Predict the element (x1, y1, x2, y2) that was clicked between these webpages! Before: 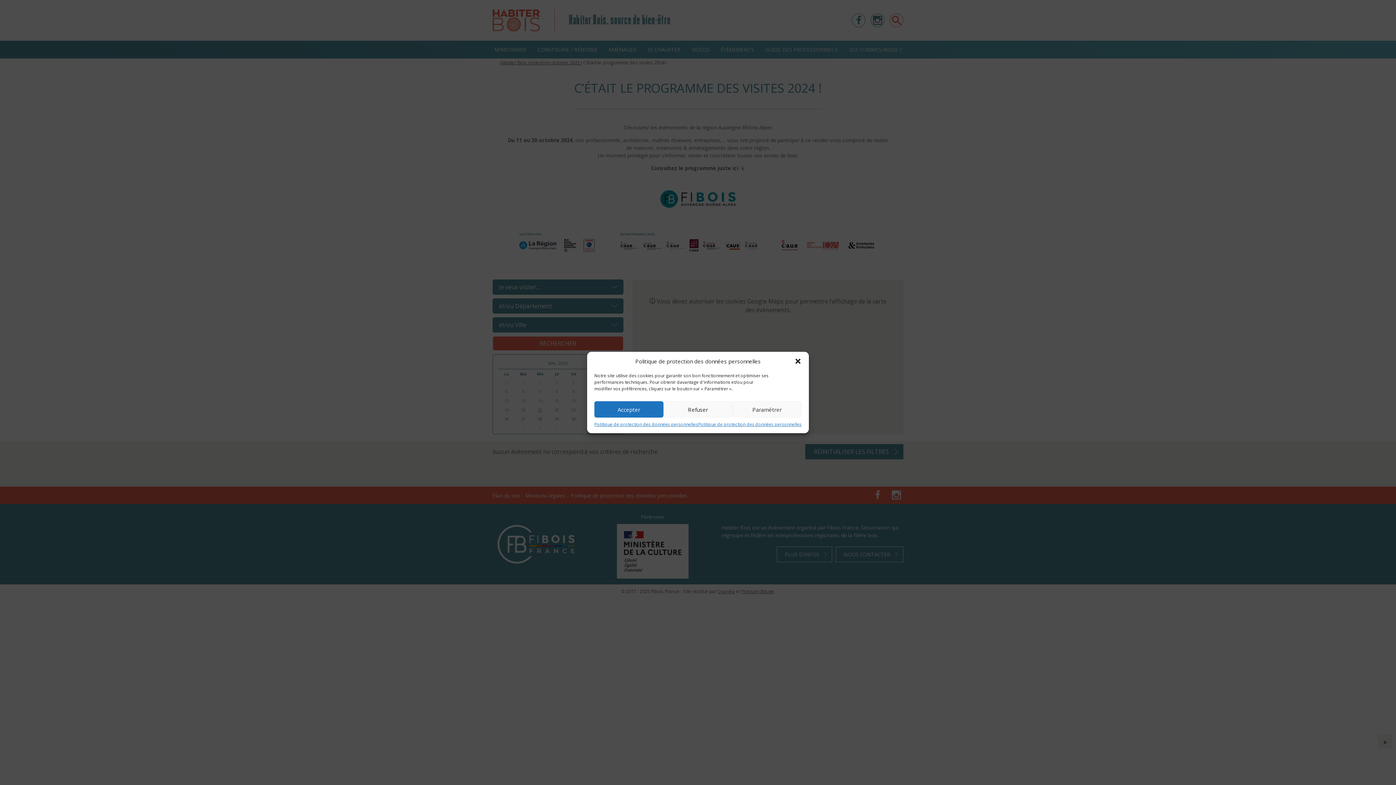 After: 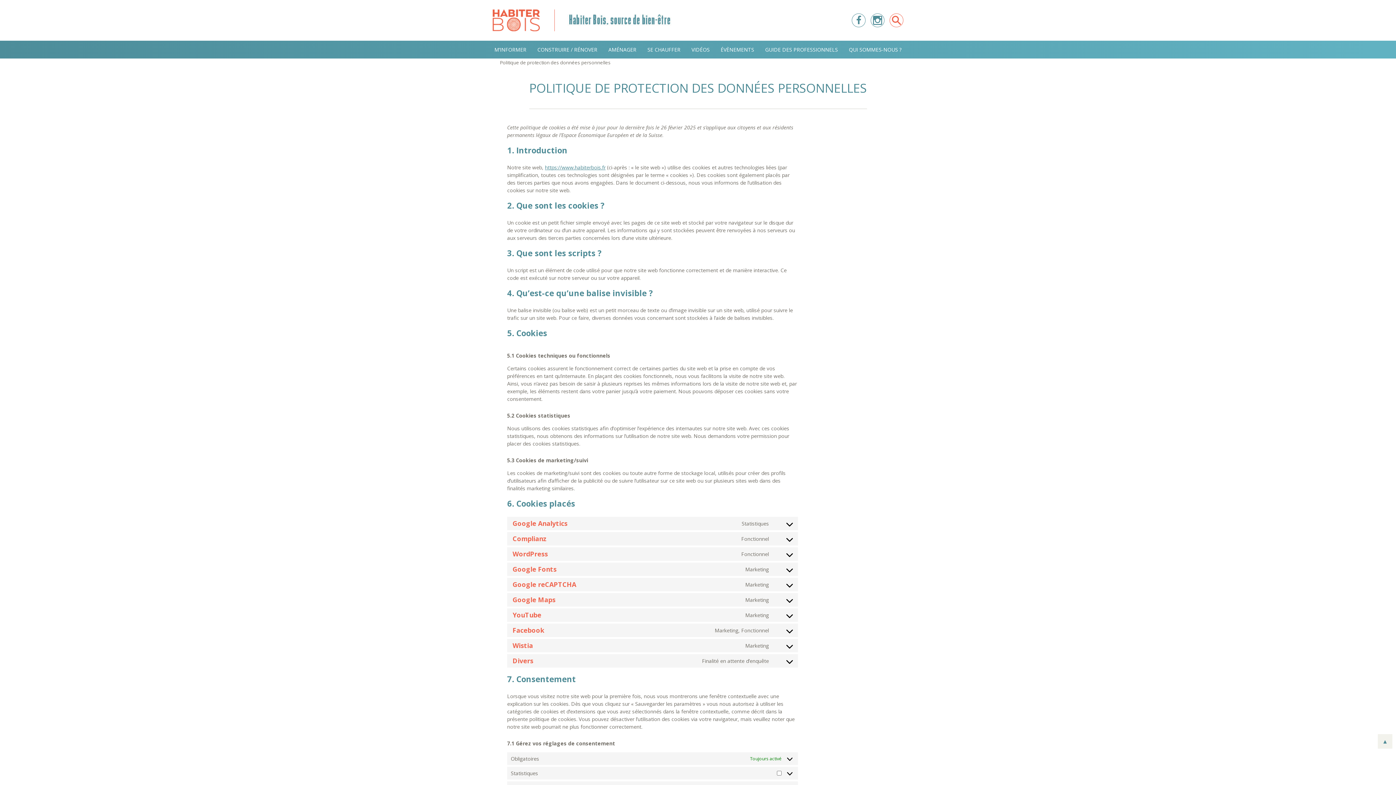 Action: bbox: (698, 421, 801, 428) label: Politique de protection des données personnelles